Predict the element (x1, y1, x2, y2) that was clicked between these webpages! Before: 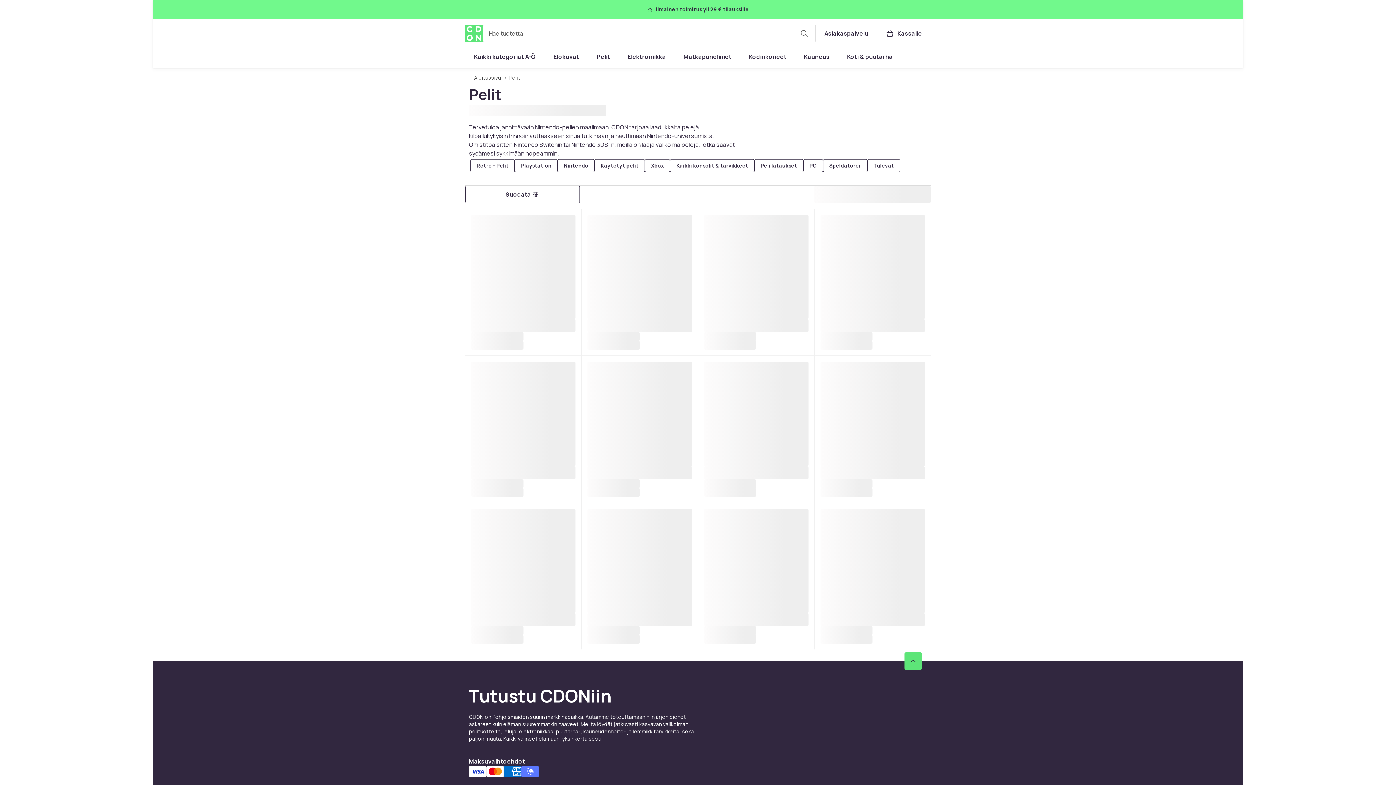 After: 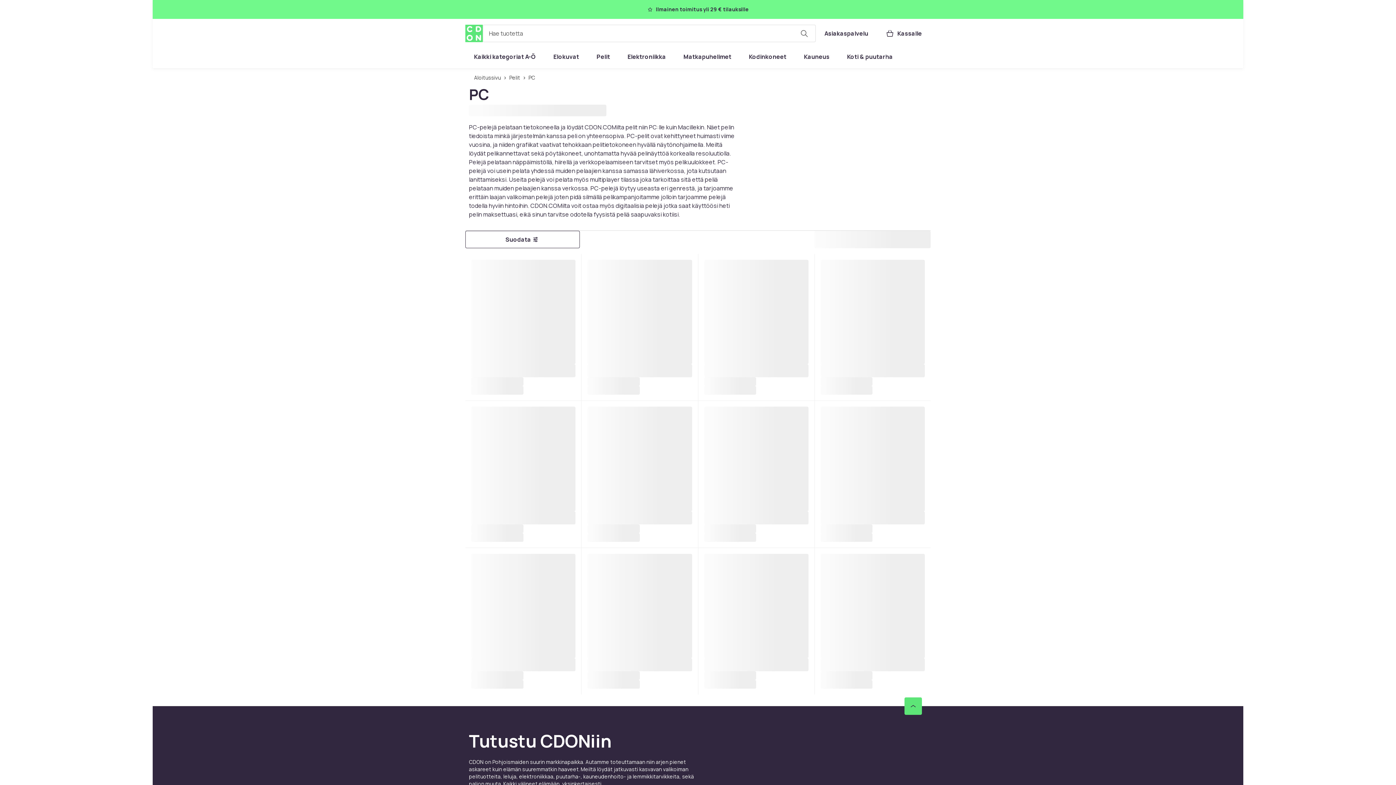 Action: bbox: (803, 159, 823, 172) label: PC